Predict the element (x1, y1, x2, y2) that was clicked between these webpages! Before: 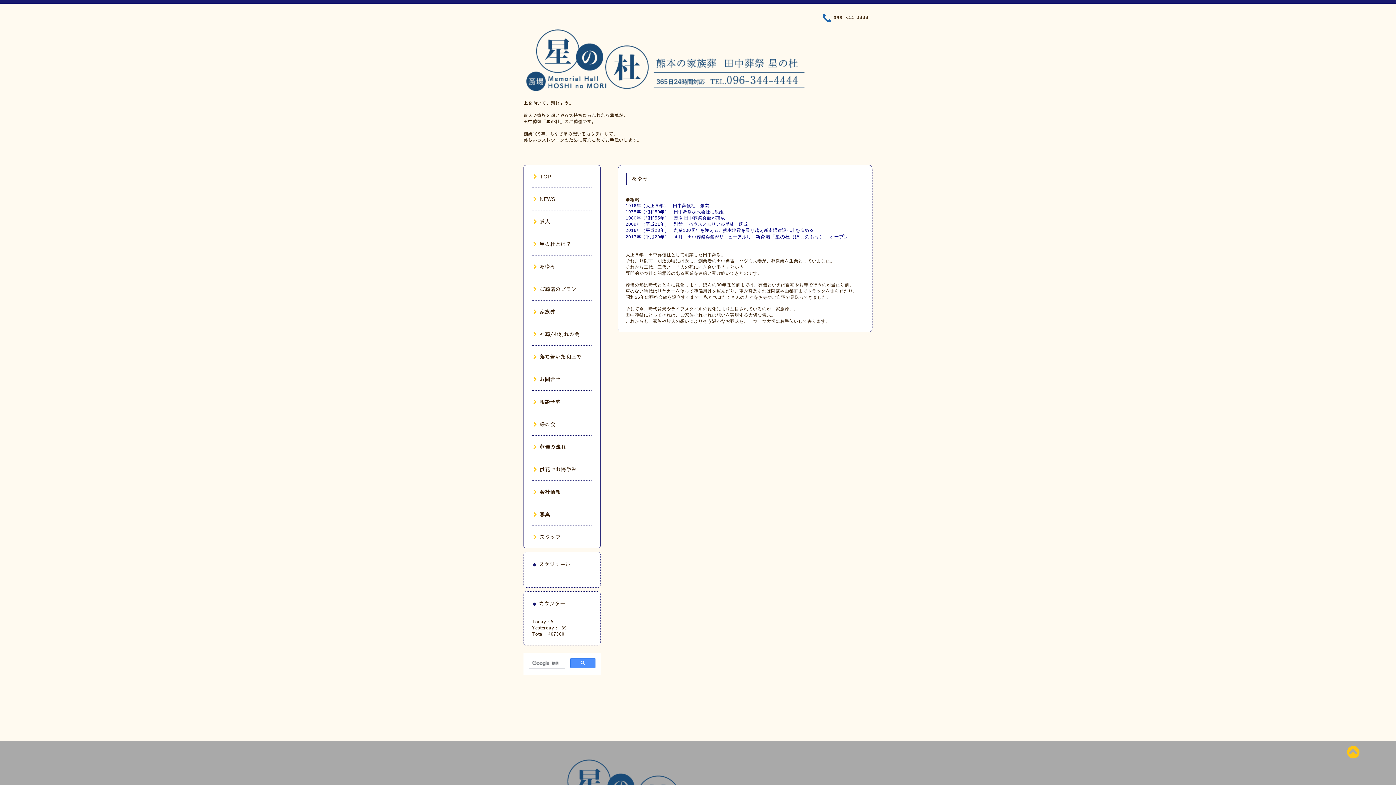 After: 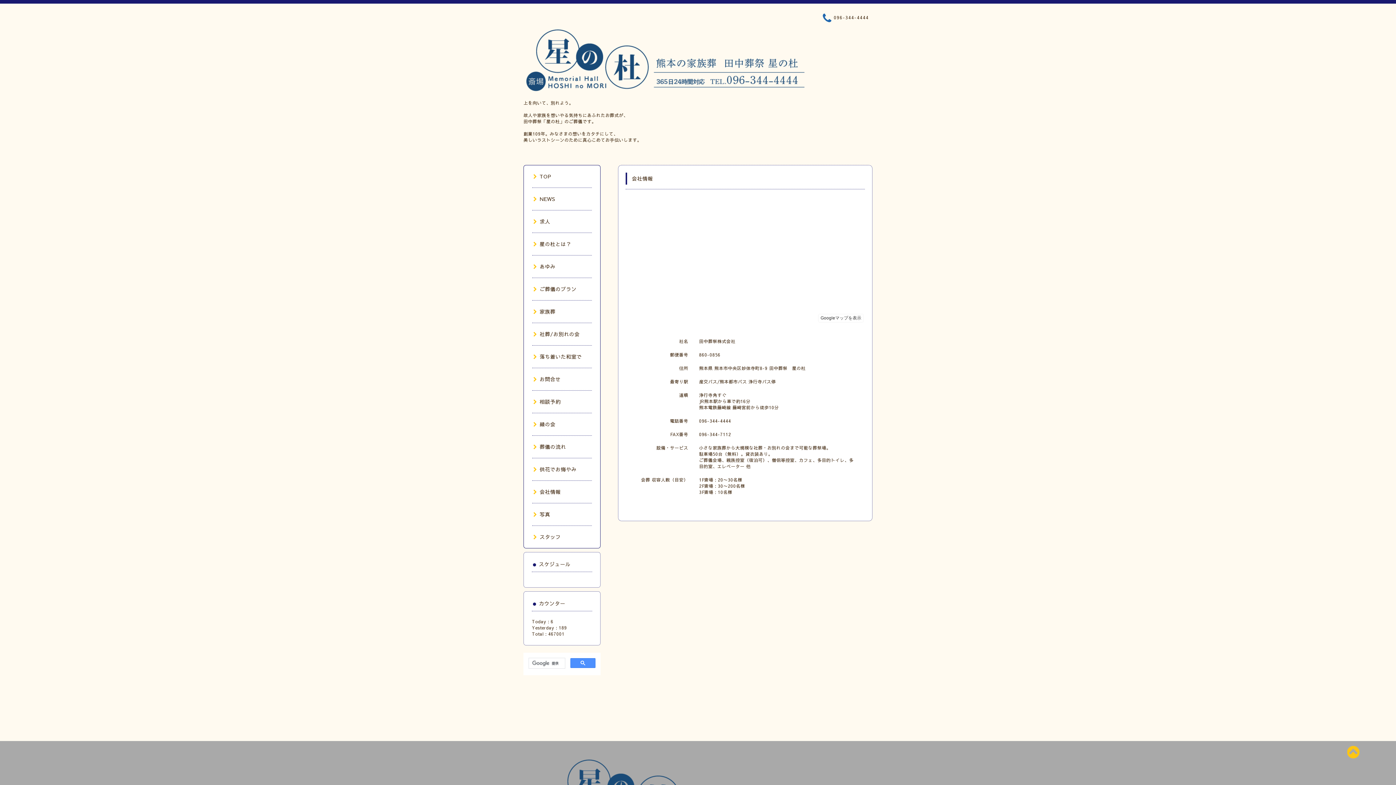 Action: label: 会社情報 bbox: (532, 488, 560, 495)